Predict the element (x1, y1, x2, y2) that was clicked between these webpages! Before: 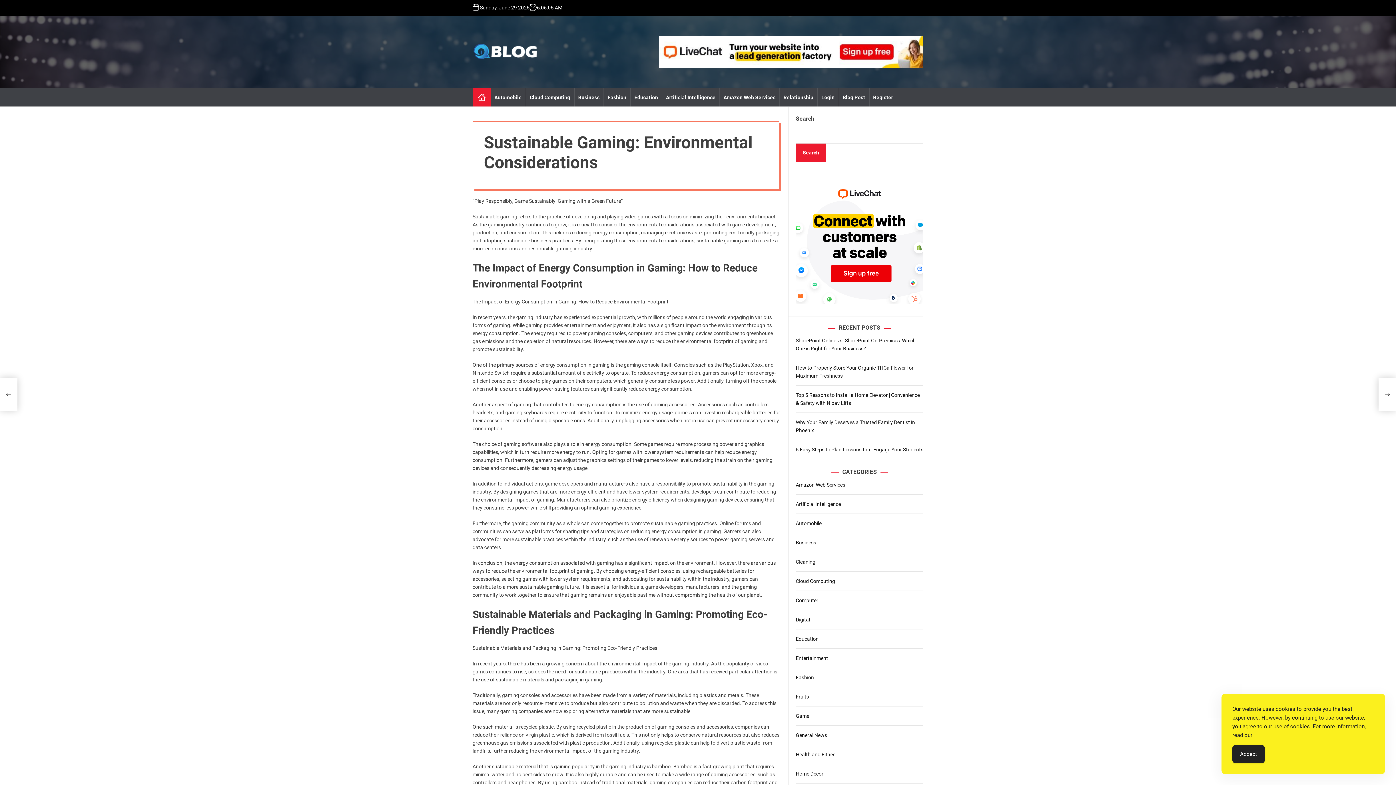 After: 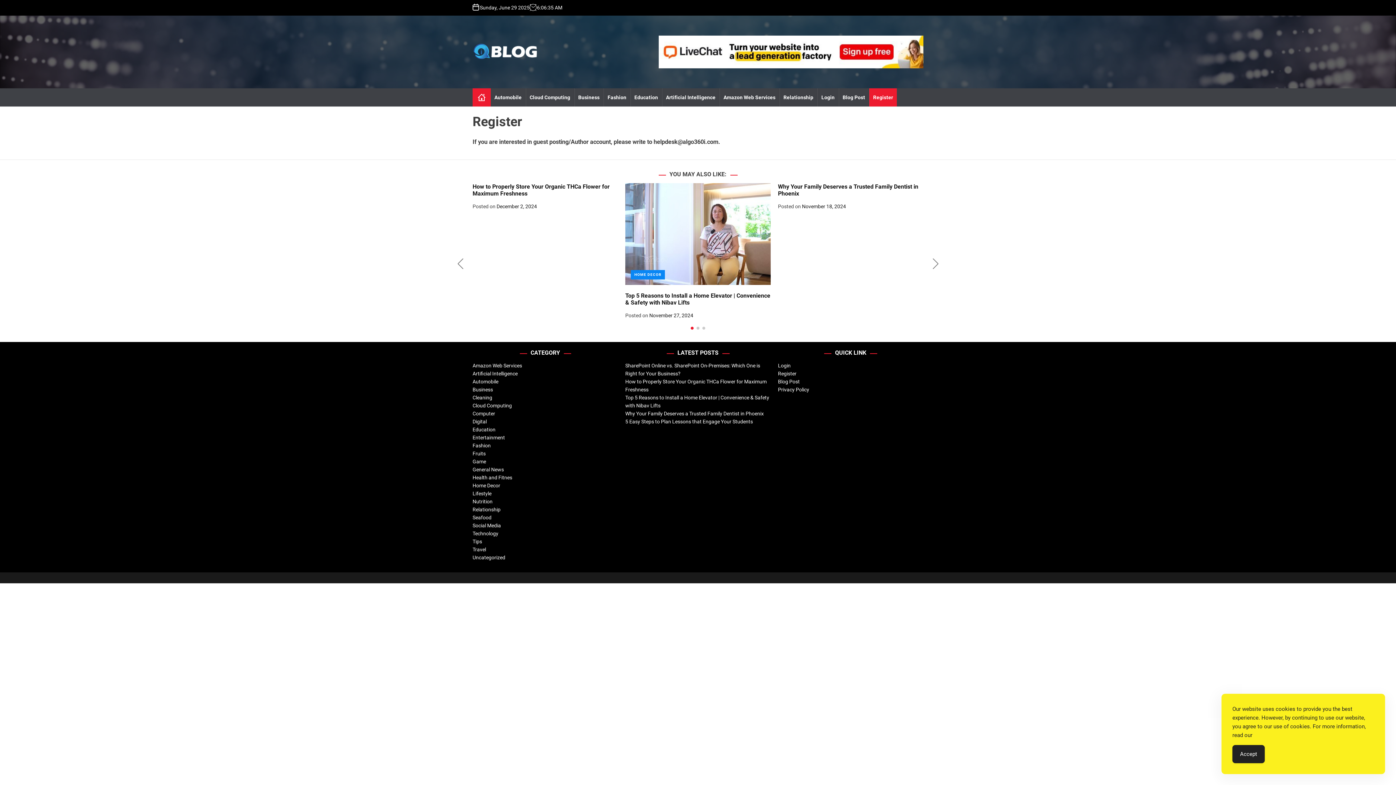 Action: label: Register bbox: (869, 88, 896, 106)